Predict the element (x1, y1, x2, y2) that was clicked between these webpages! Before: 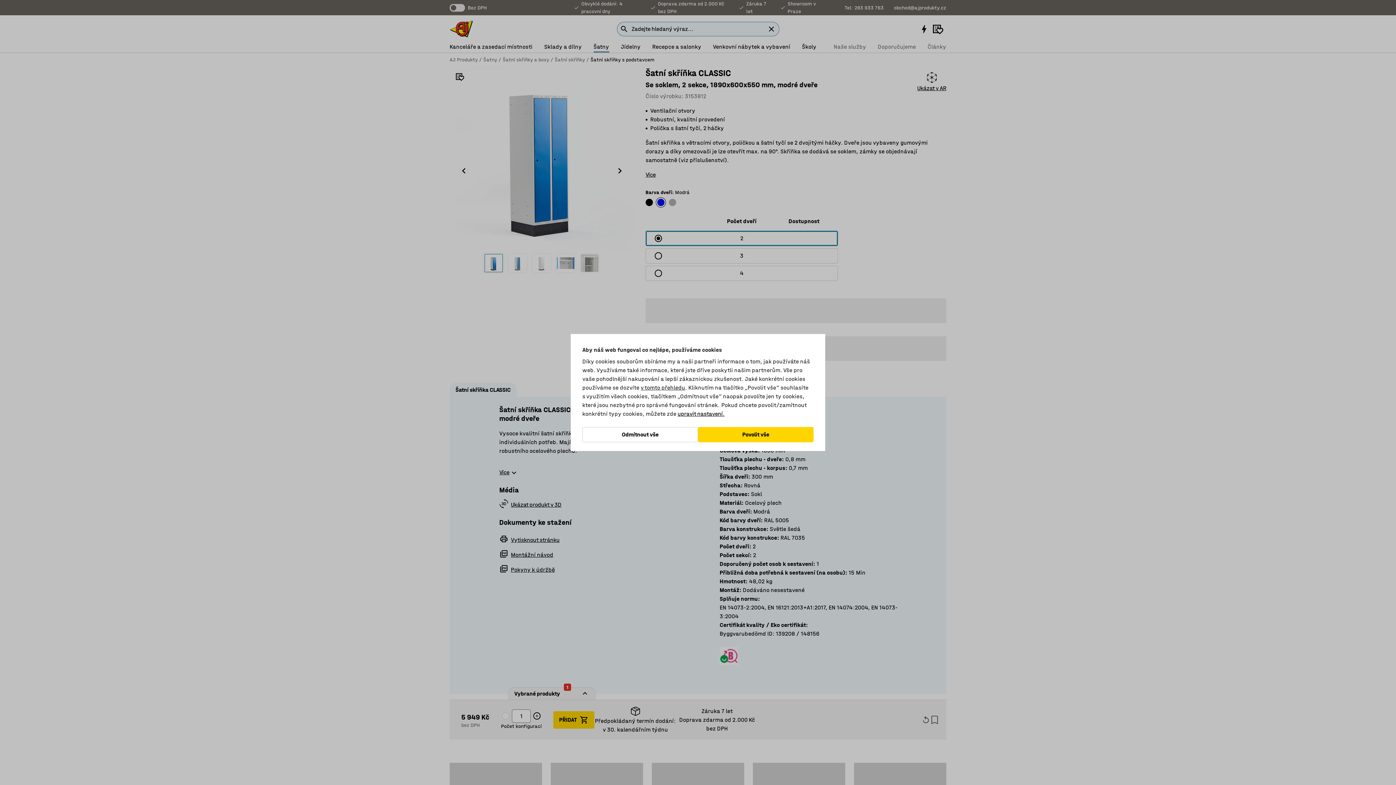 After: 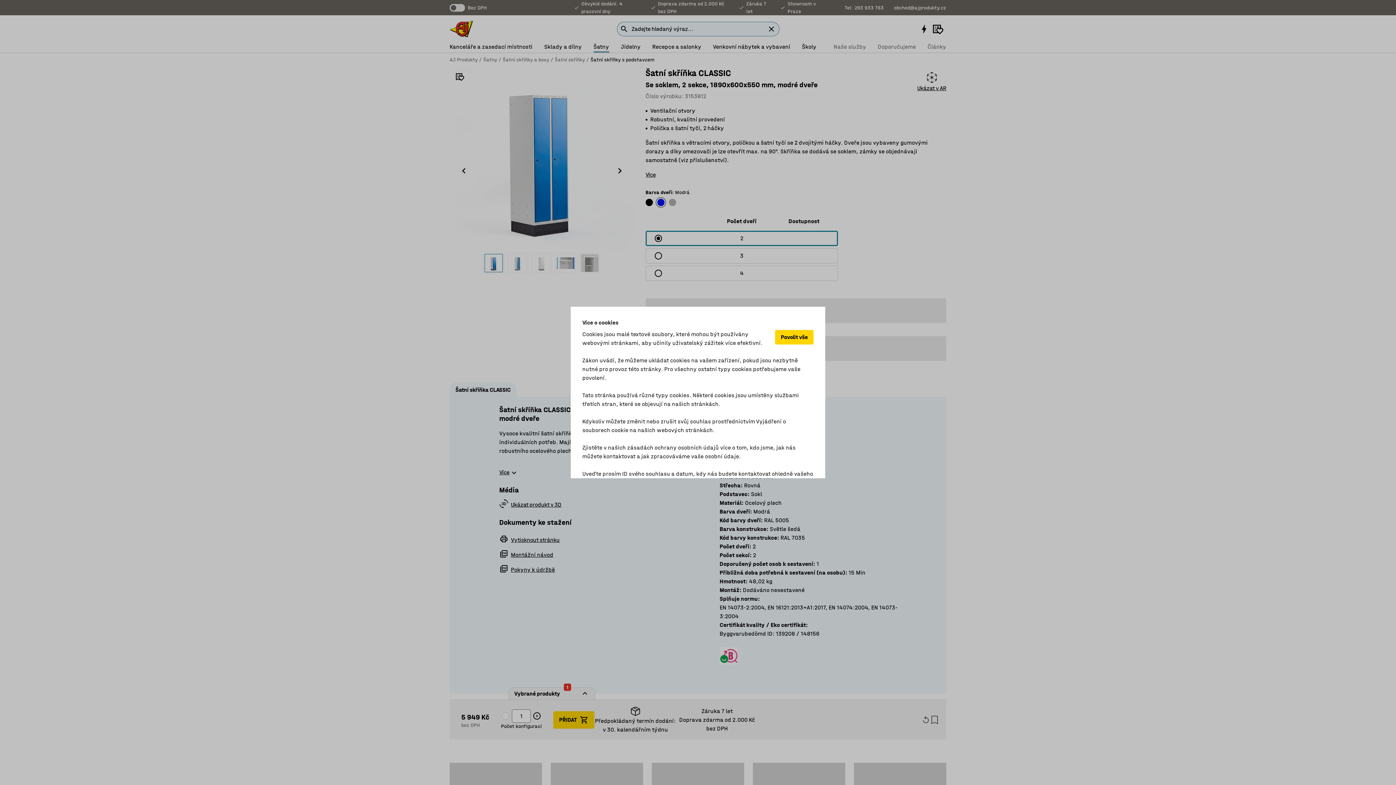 Action: label: upravit nastavení. bbox: (677, 409, 724, 418)